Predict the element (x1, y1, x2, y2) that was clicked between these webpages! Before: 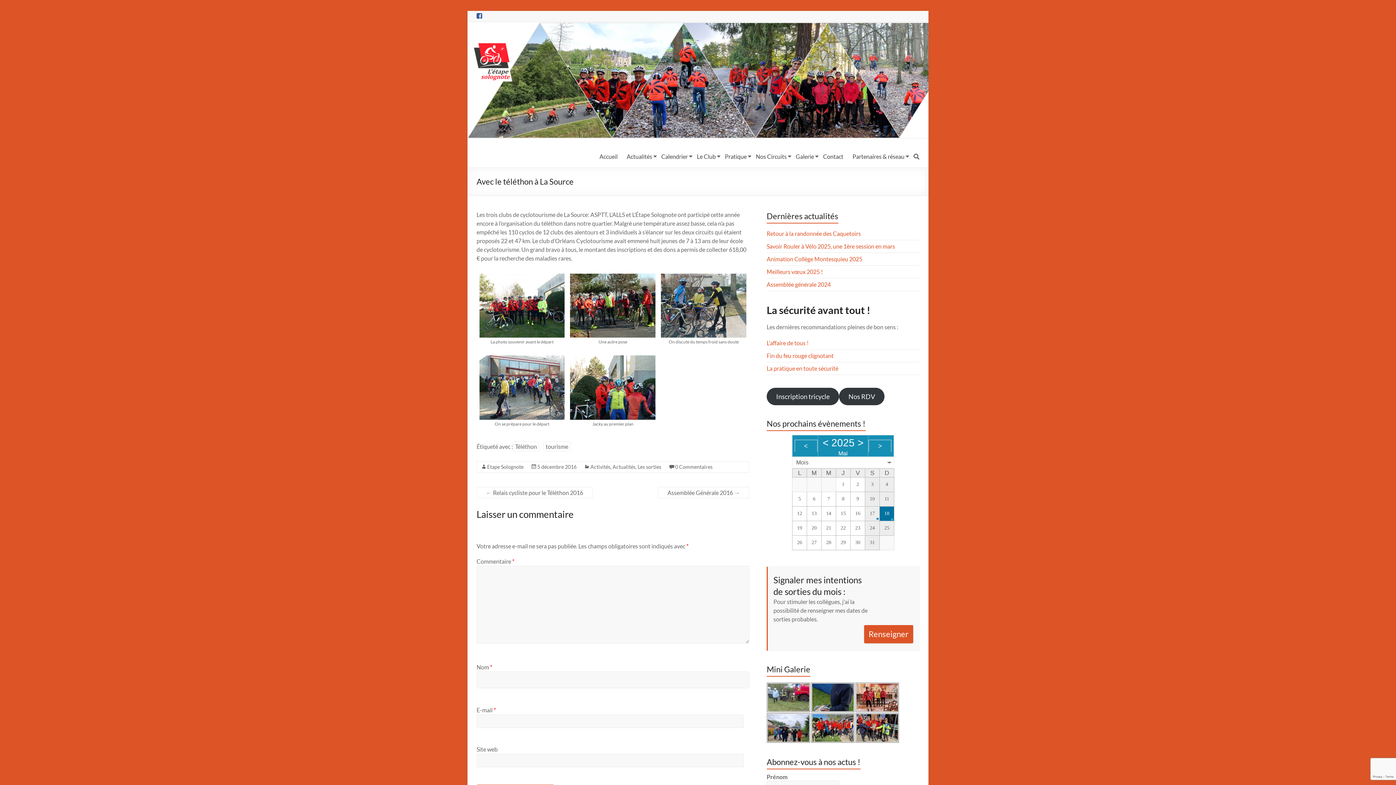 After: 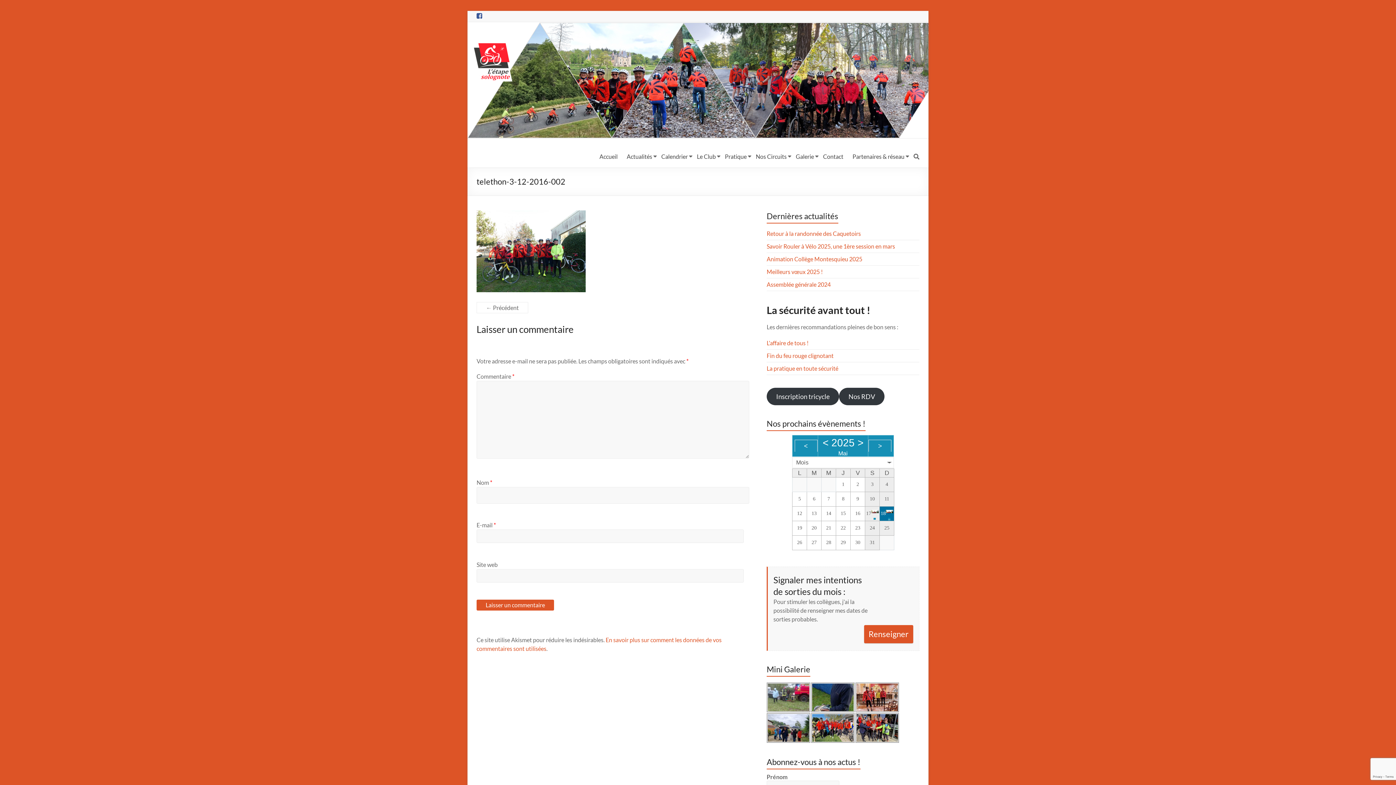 Action: bbox: (479, 273, 564, 280)